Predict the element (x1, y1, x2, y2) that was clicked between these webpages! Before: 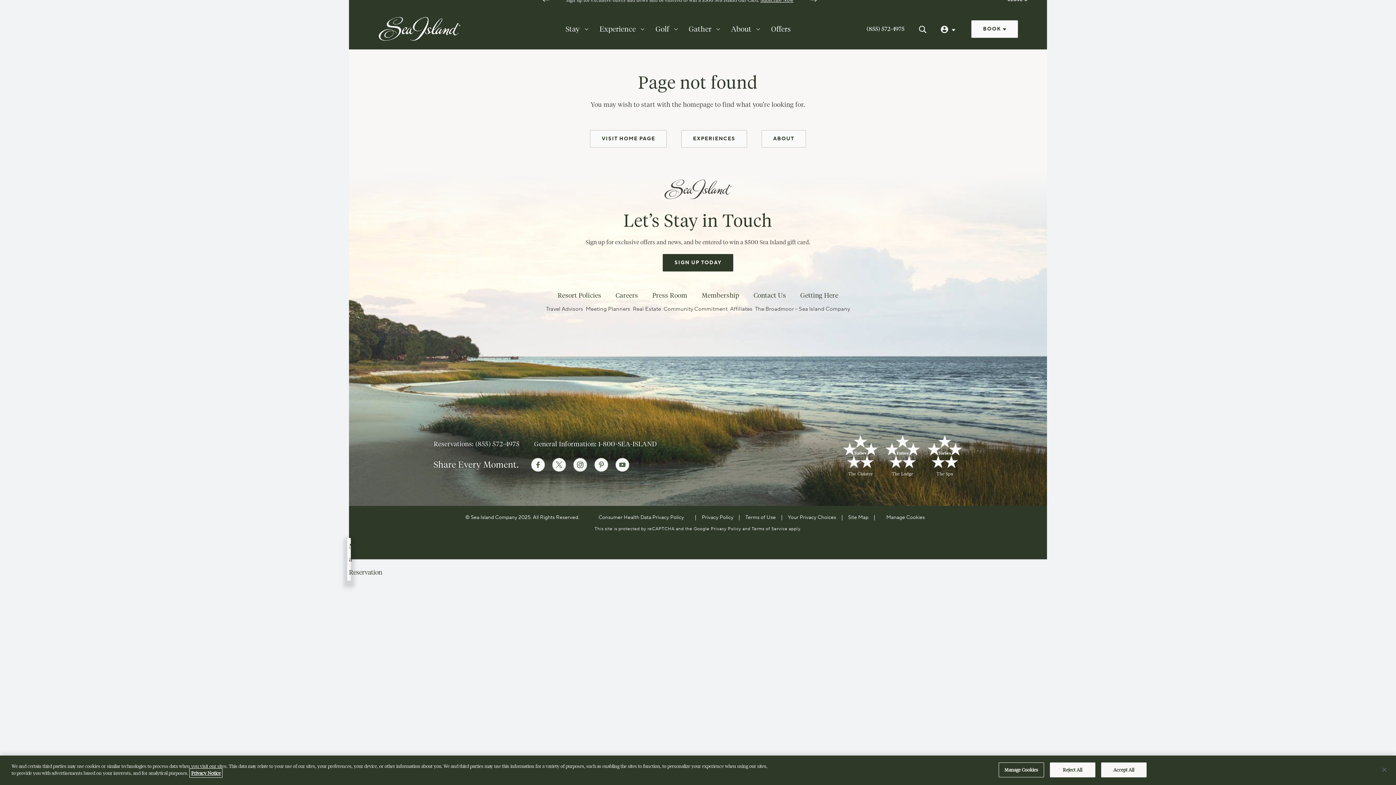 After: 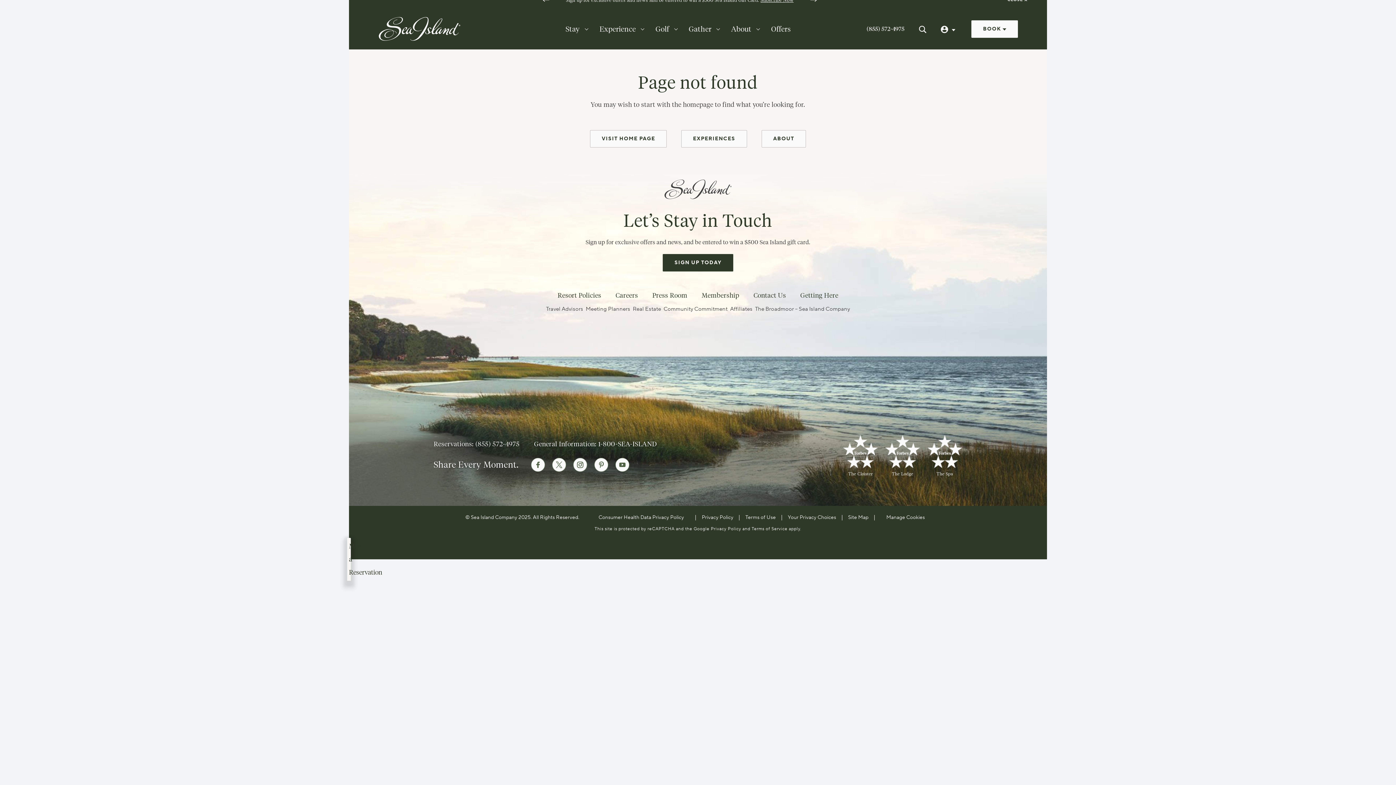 Action: bbox: (1101, 762, 1146, 777) label: Accept All